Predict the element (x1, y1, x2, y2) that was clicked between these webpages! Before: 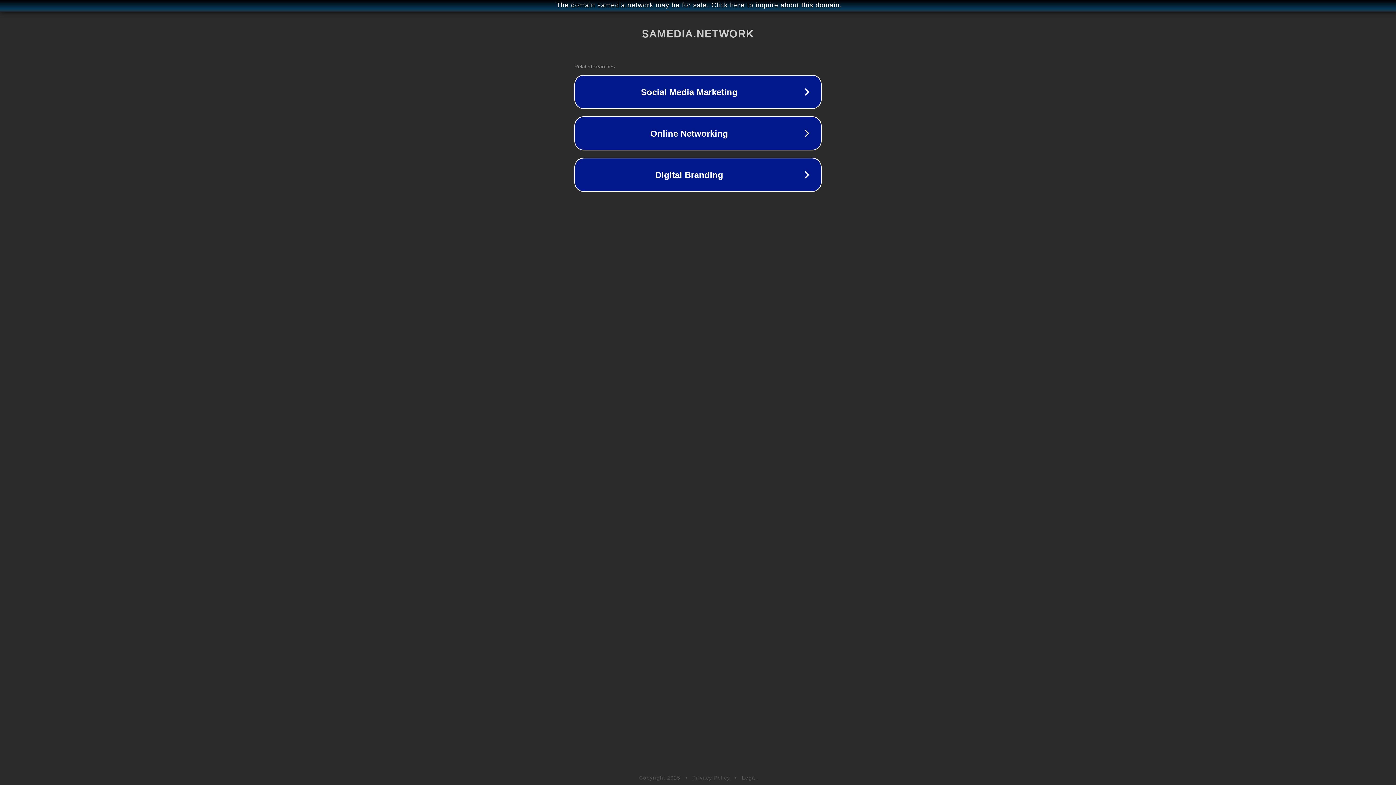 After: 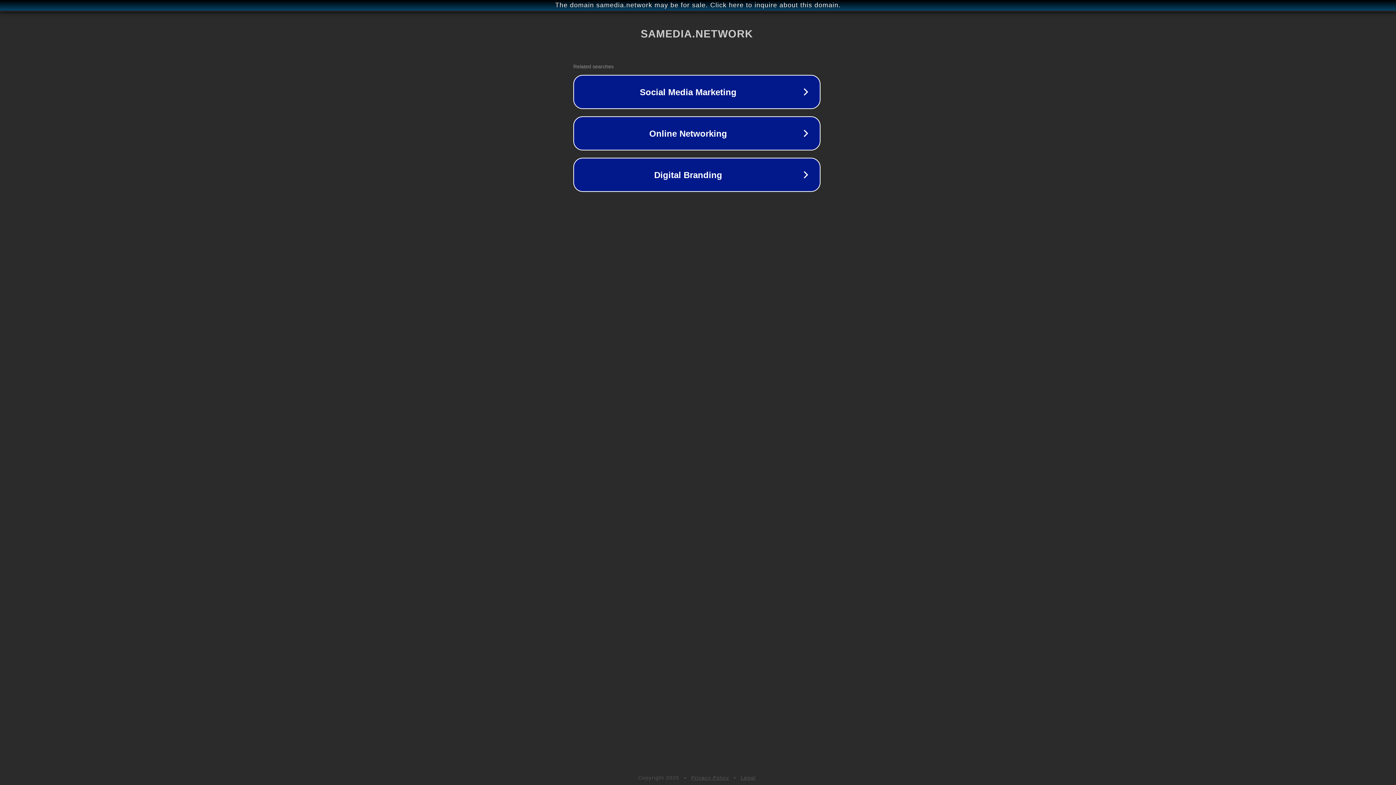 Action: bbox: (1, 1, 1397, 9) label: The domain samedia.network may be for sale. Click here to inquire about this domain.